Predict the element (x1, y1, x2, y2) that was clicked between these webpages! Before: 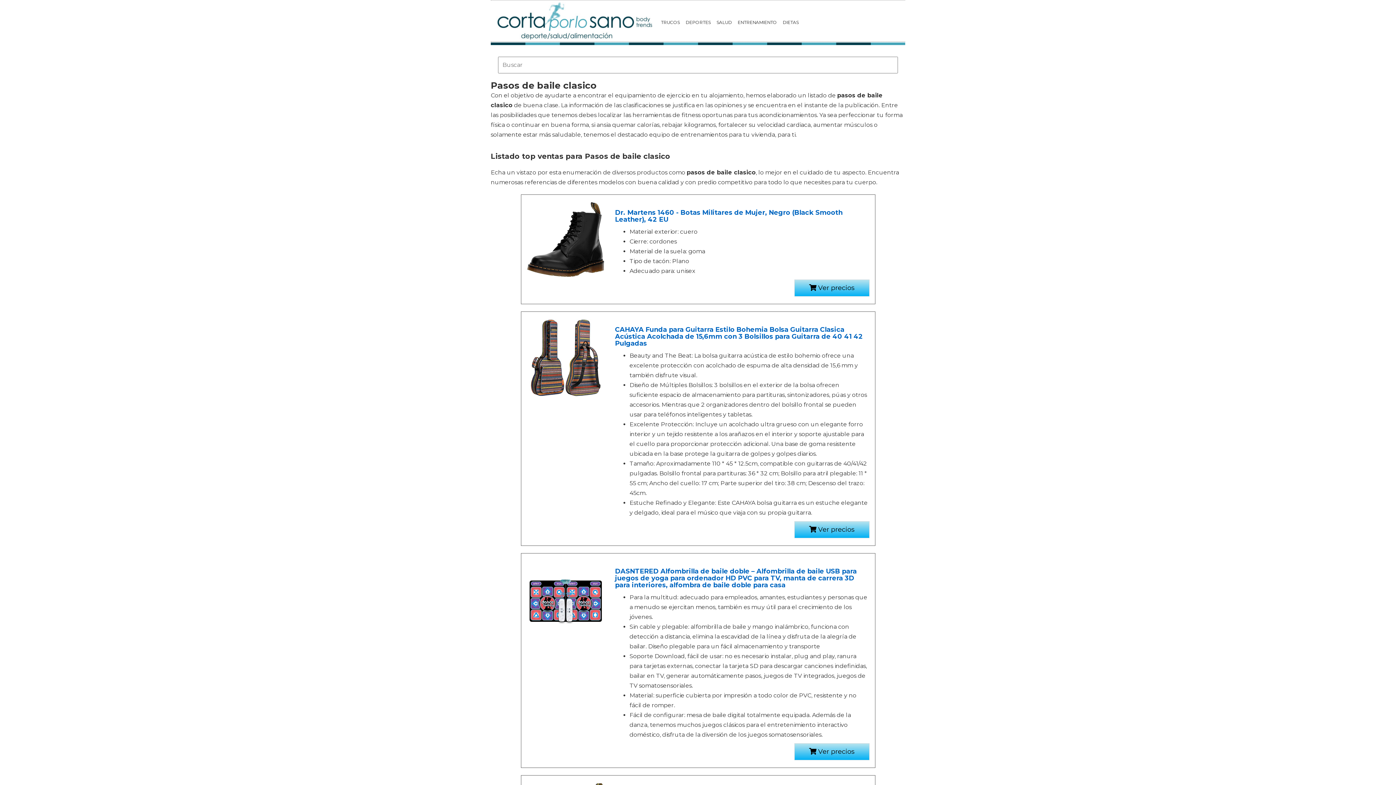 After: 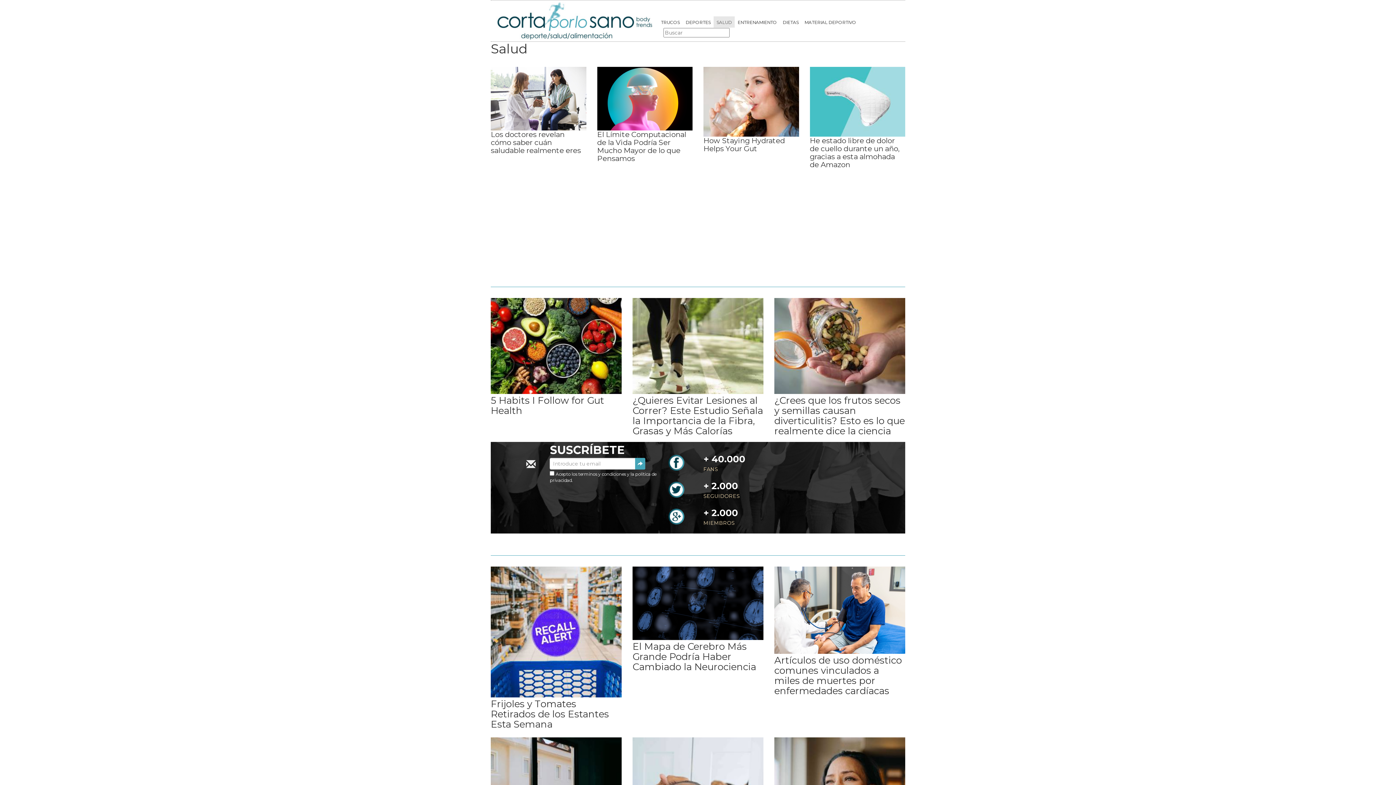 Action: label: SALUD bbox: (713, 16, 734, 27)